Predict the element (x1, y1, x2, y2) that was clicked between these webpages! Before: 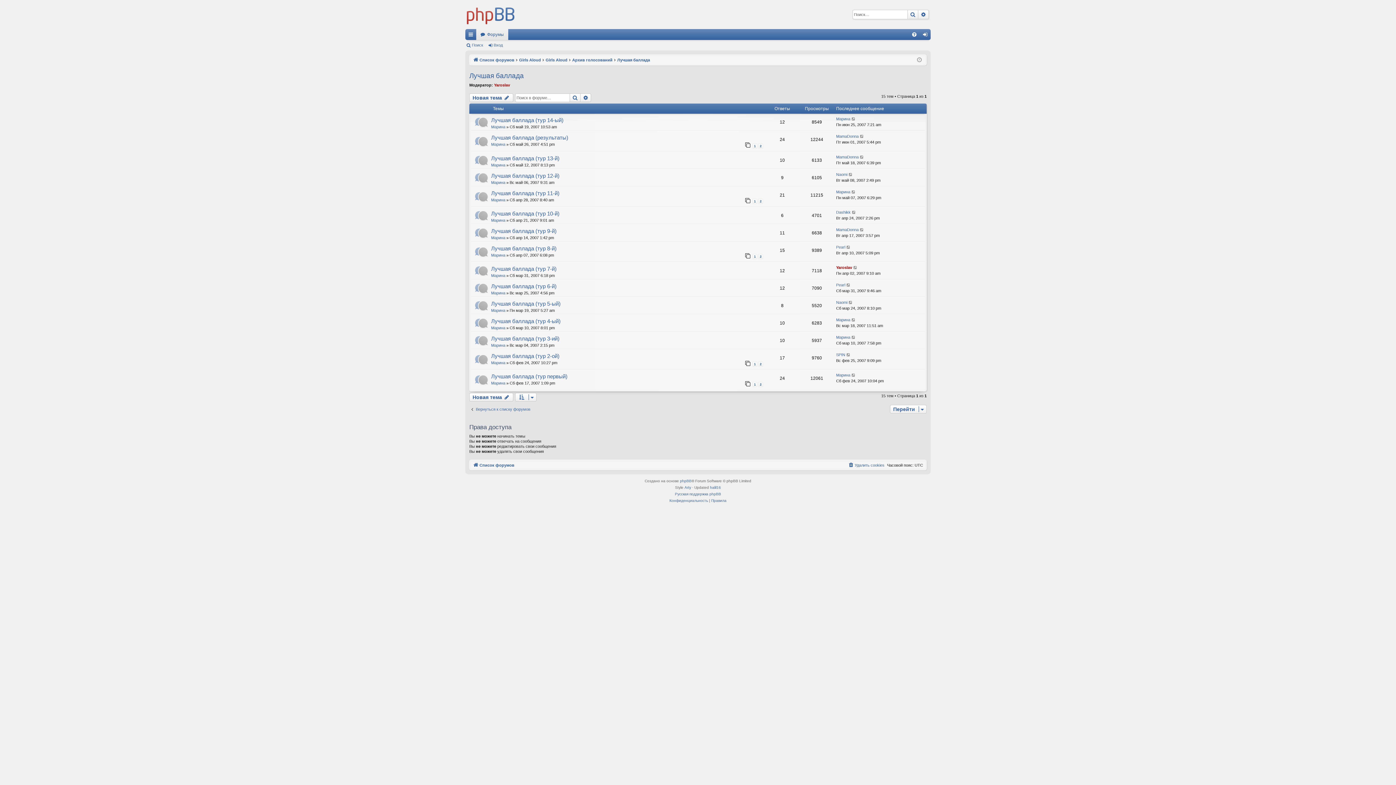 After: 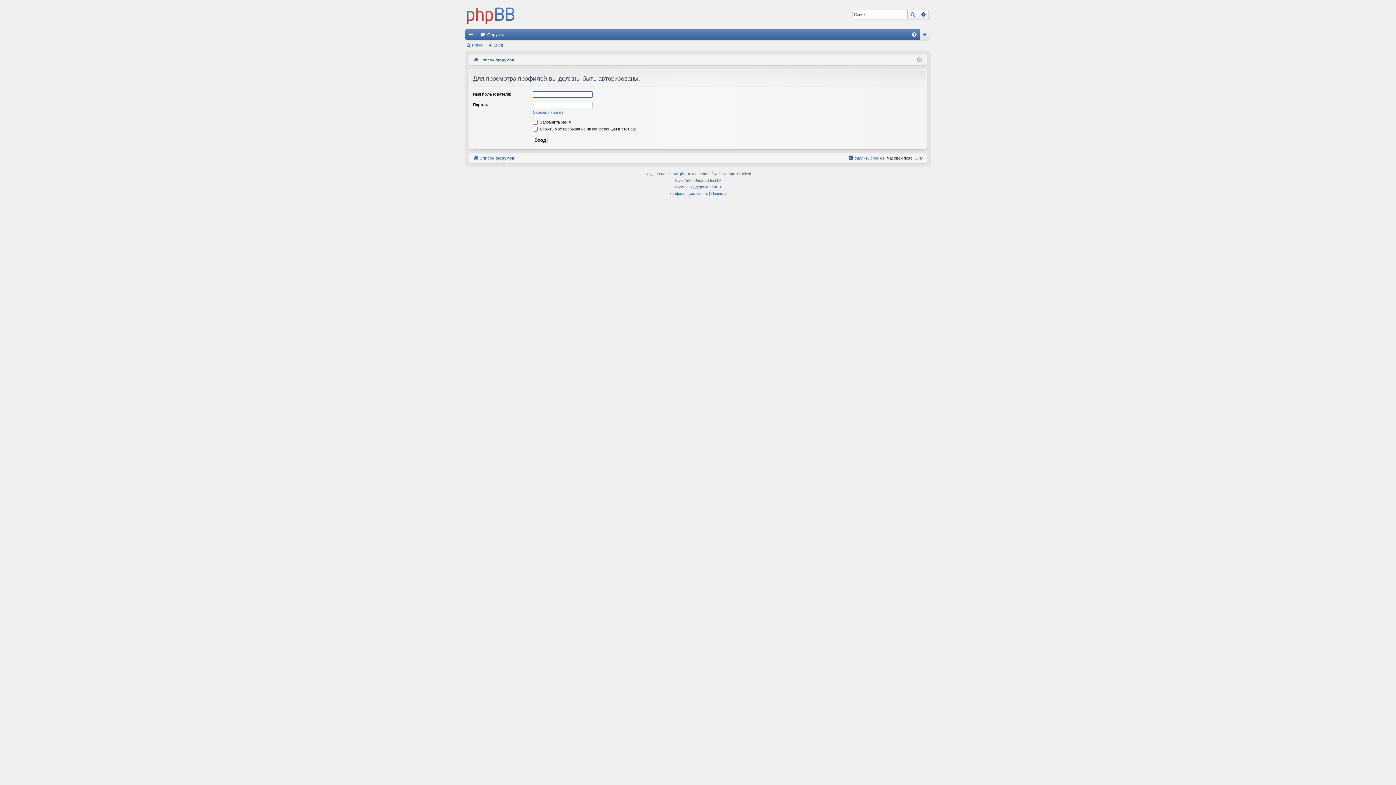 Action: label: Марина bbox: (491, 252, 505, 257)